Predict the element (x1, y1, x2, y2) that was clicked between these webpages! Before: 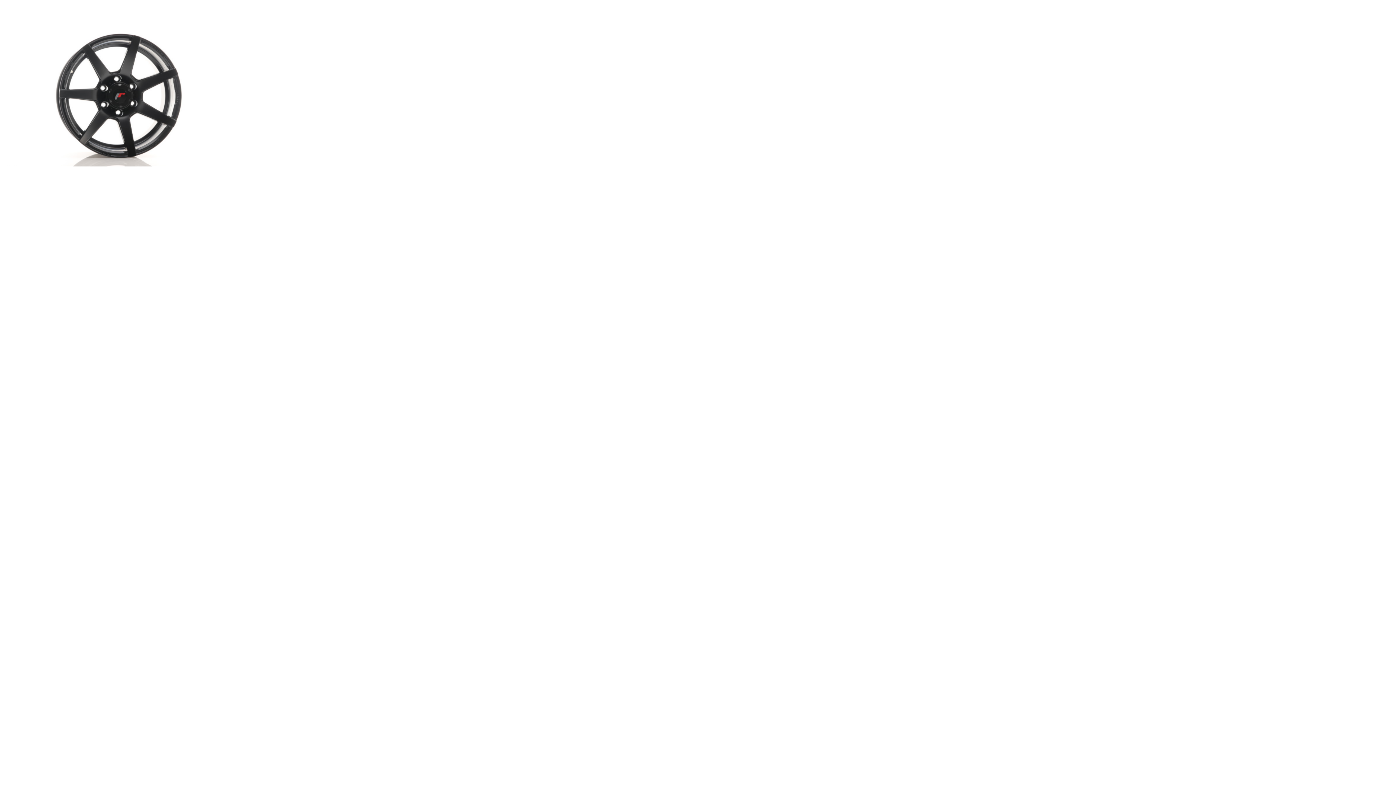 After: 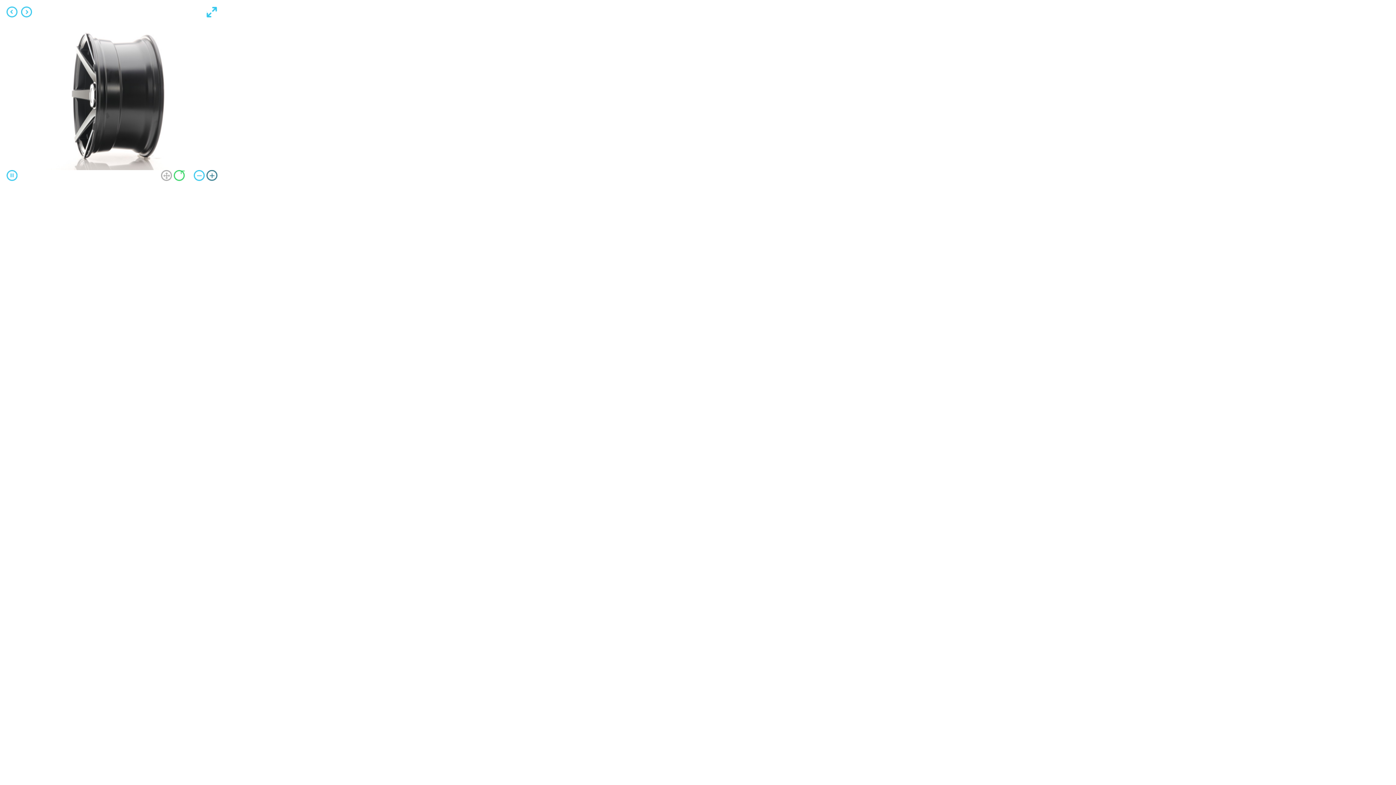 Action: bbox: (206, 170, 217, 181) label: +